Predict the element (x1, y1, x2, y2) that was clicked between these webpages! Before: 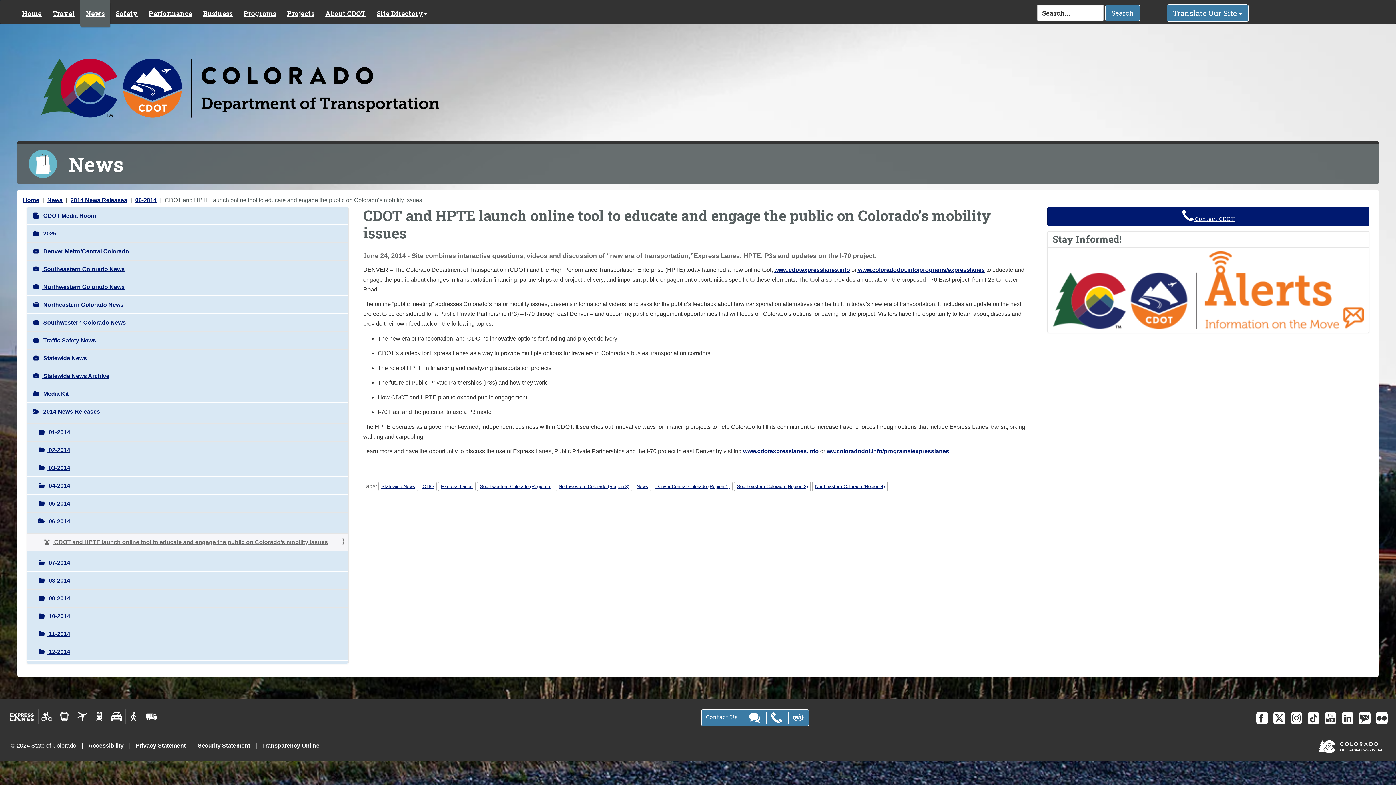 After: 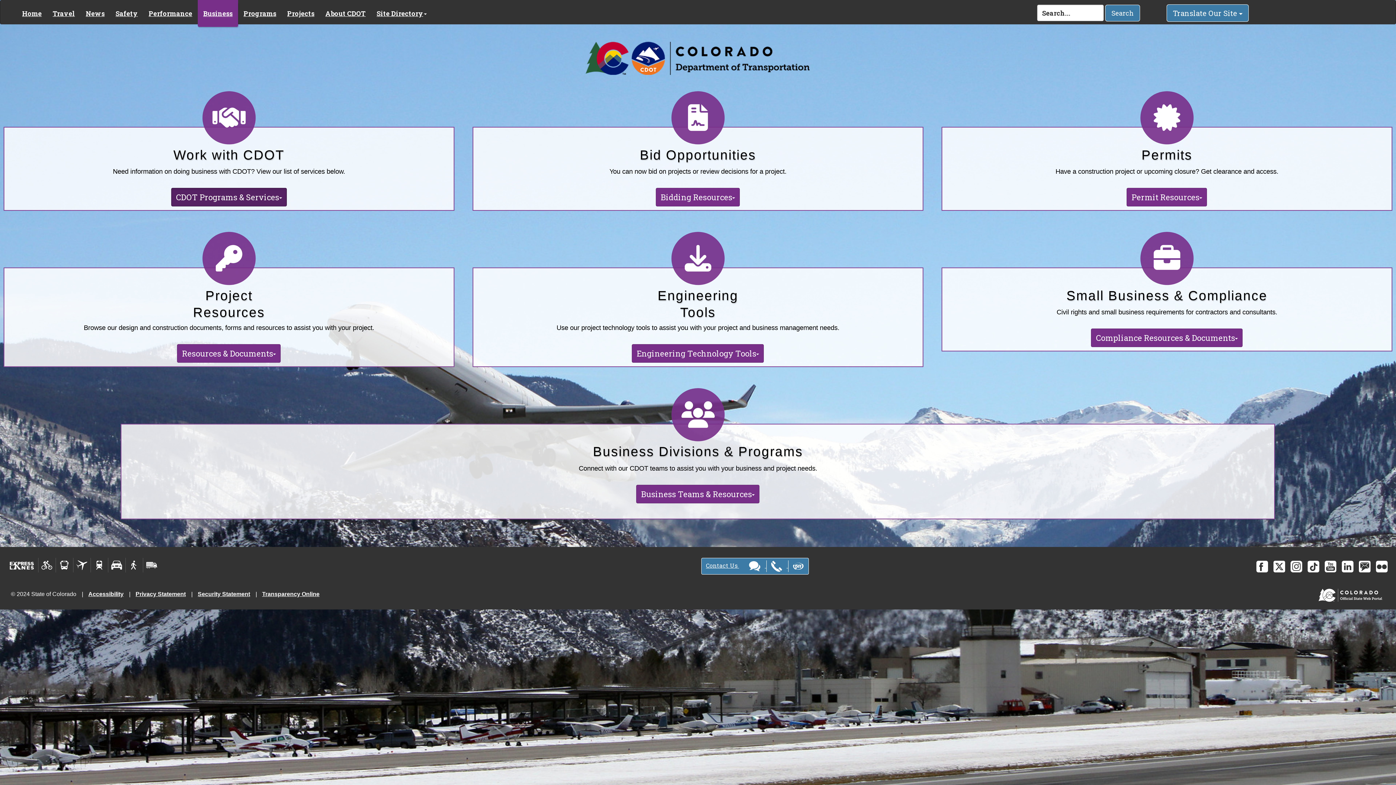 Action: bbox: (197, 0, 238, 24) label: Business